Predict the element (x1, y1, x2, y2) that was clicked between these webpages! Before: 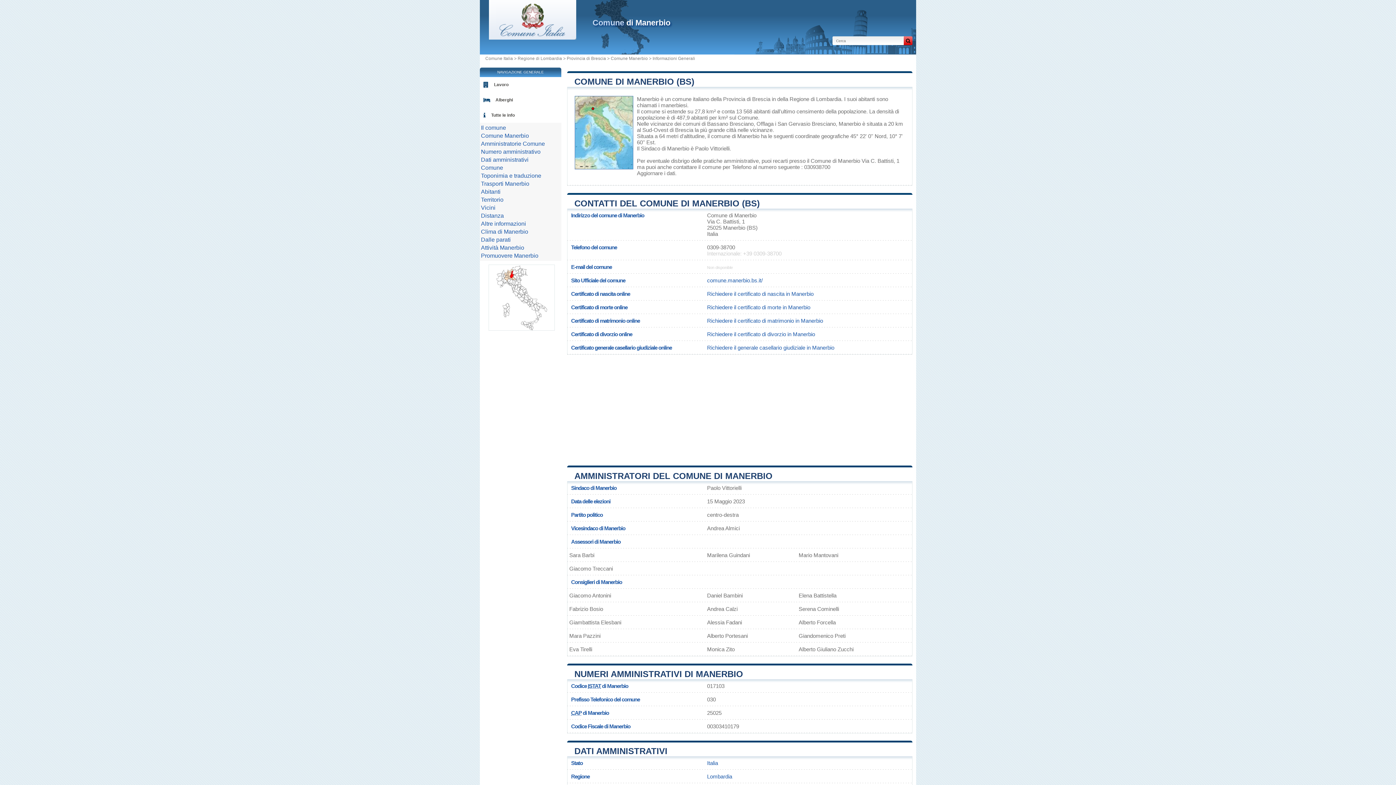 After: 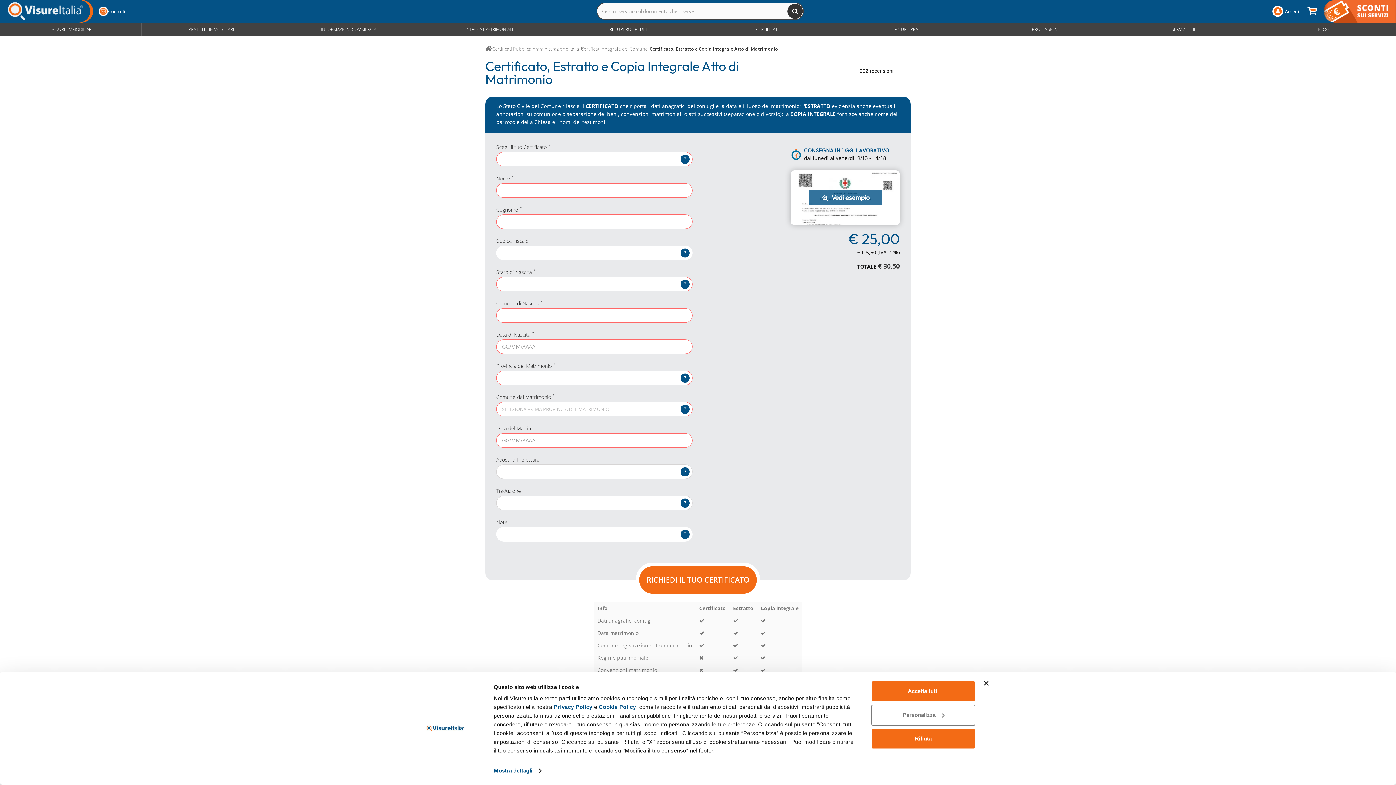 Action: label: Richiedere il certificato di matrimonio in Manerbio bbox: (707, 317, 823, 324)